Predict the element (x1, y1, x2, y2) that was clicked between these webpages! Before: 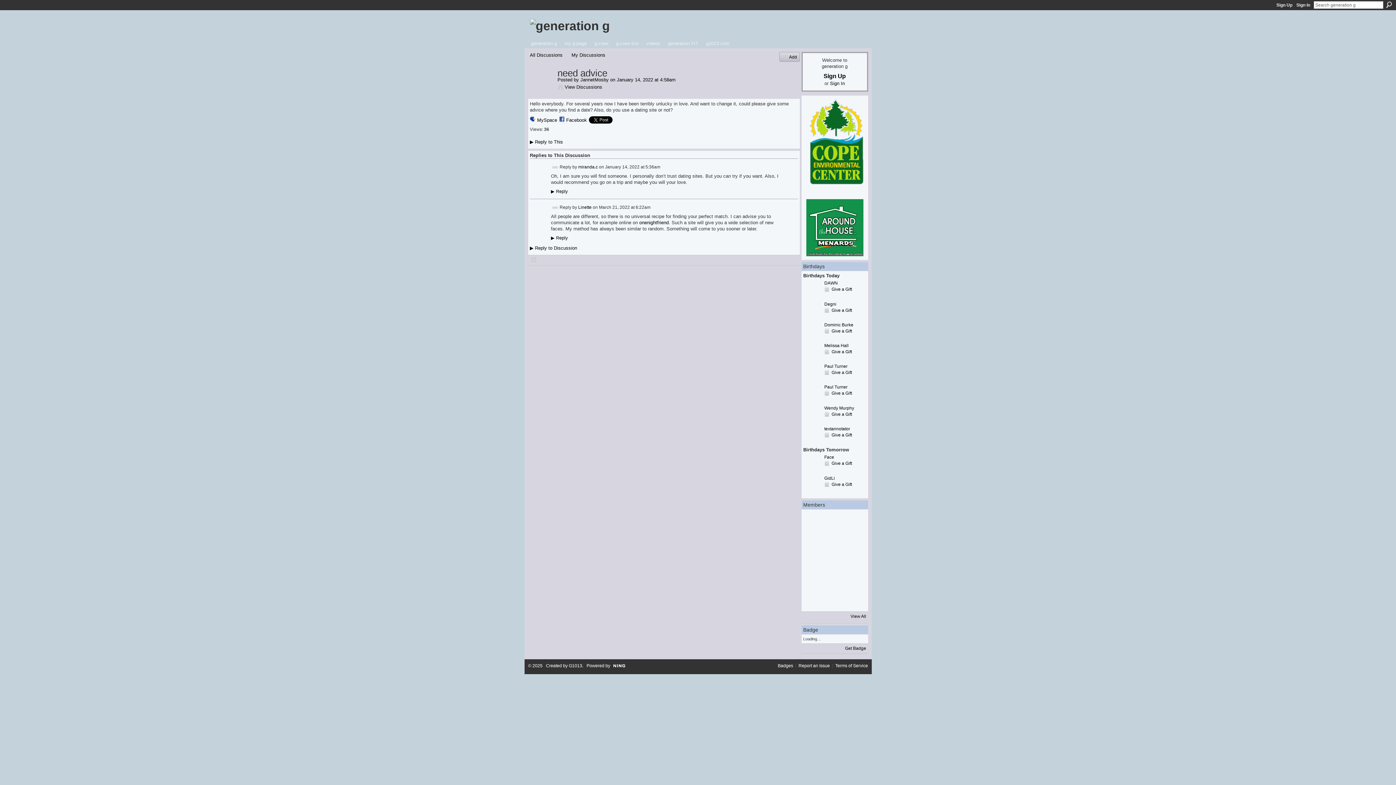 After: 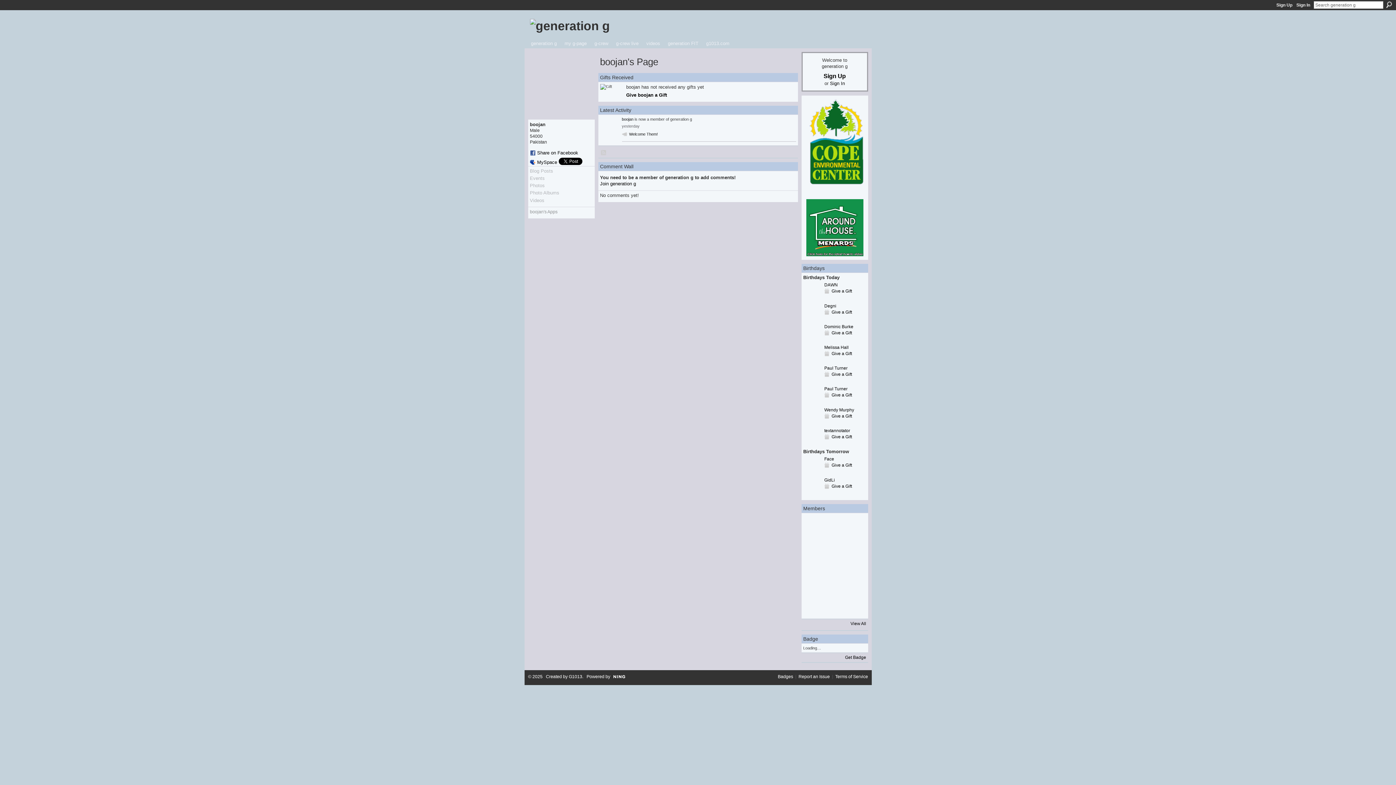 Action: bbox: (804, 571, 822, 589)